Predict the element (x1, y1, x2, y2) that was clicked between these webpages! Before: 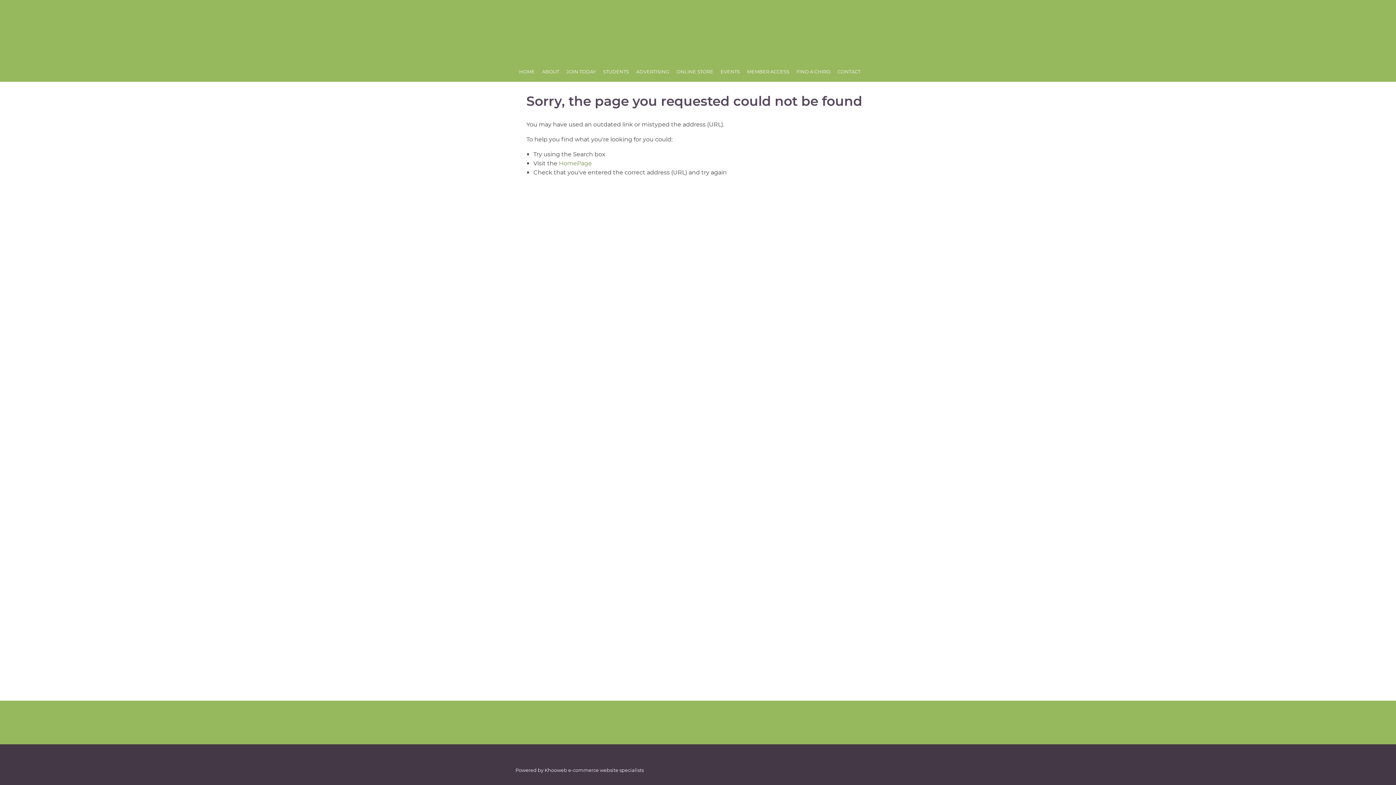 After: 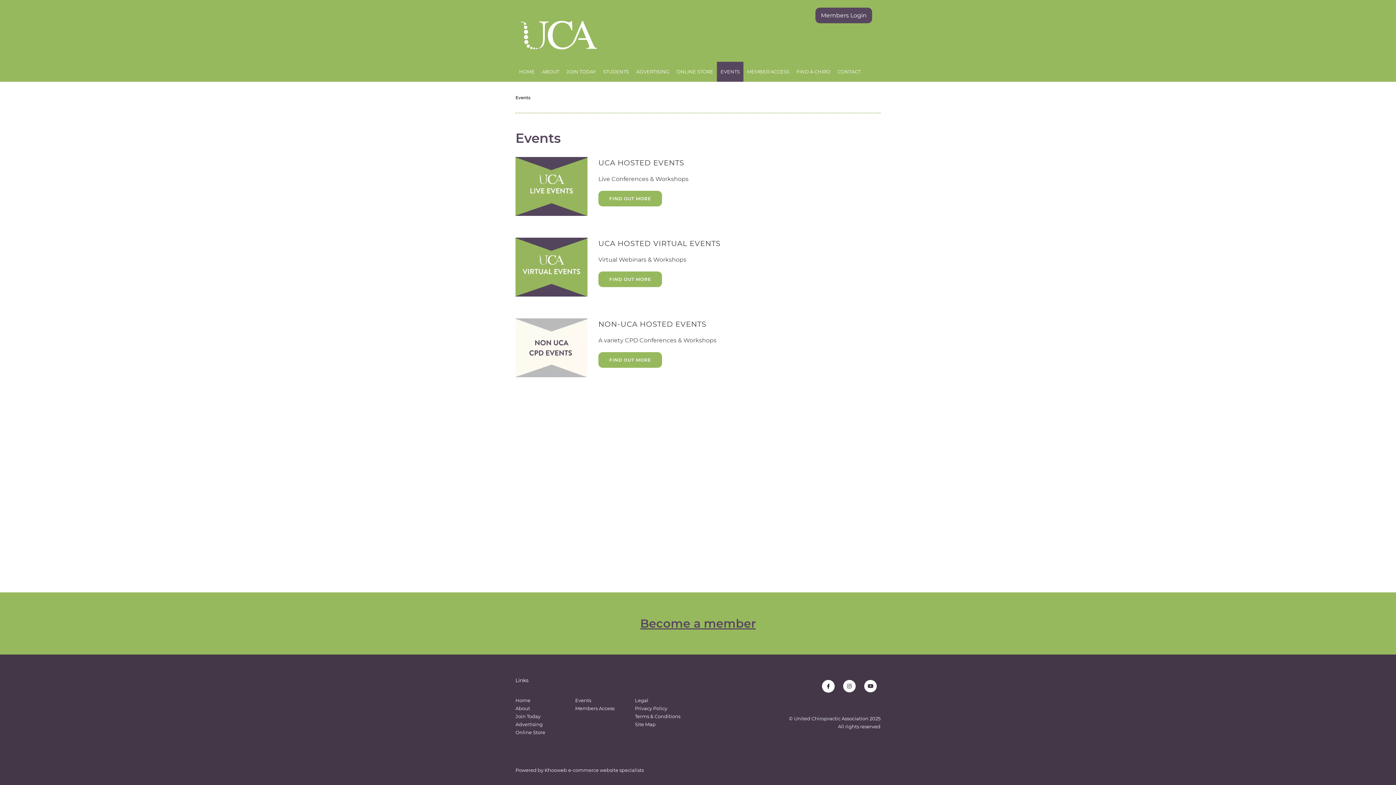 Action: bbox: (717, 61, 743, 81) label: EVENTS